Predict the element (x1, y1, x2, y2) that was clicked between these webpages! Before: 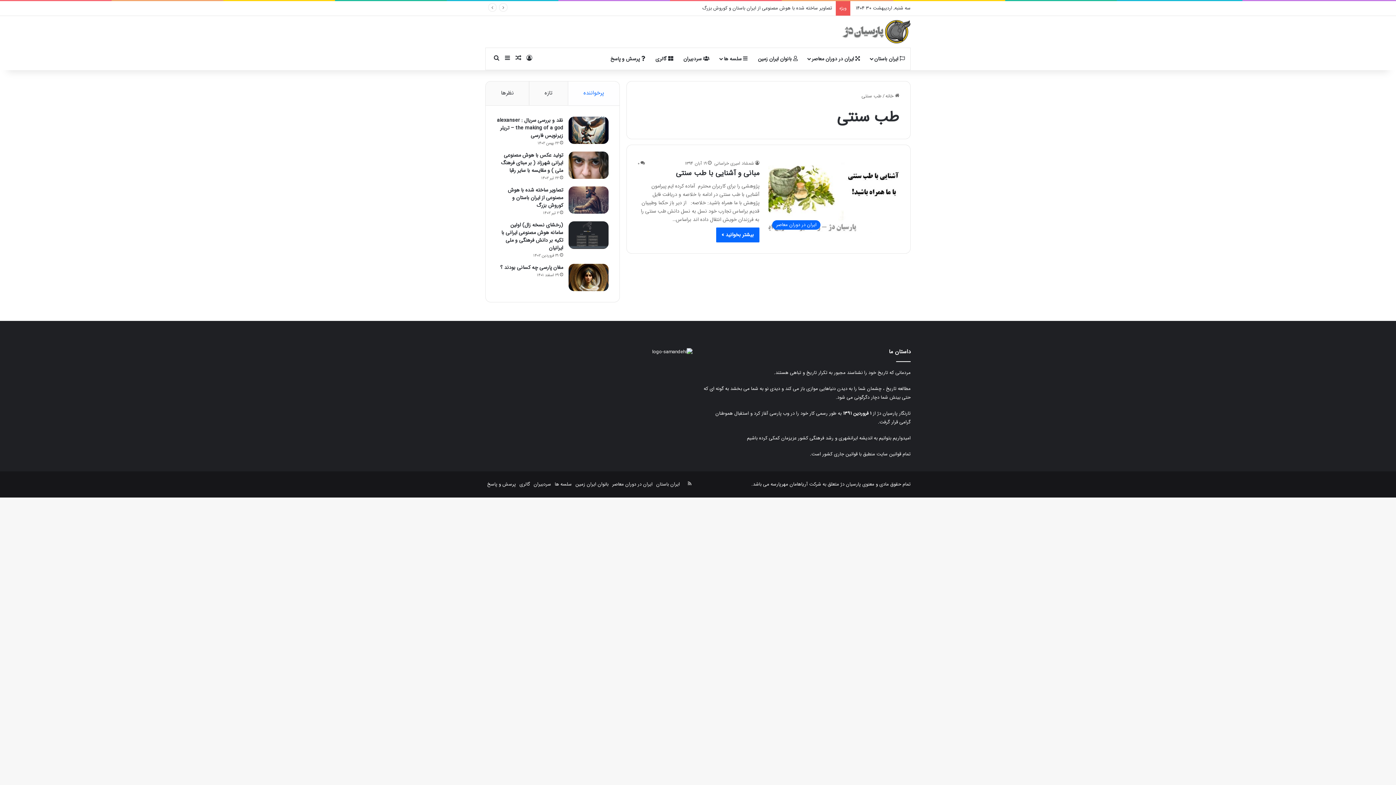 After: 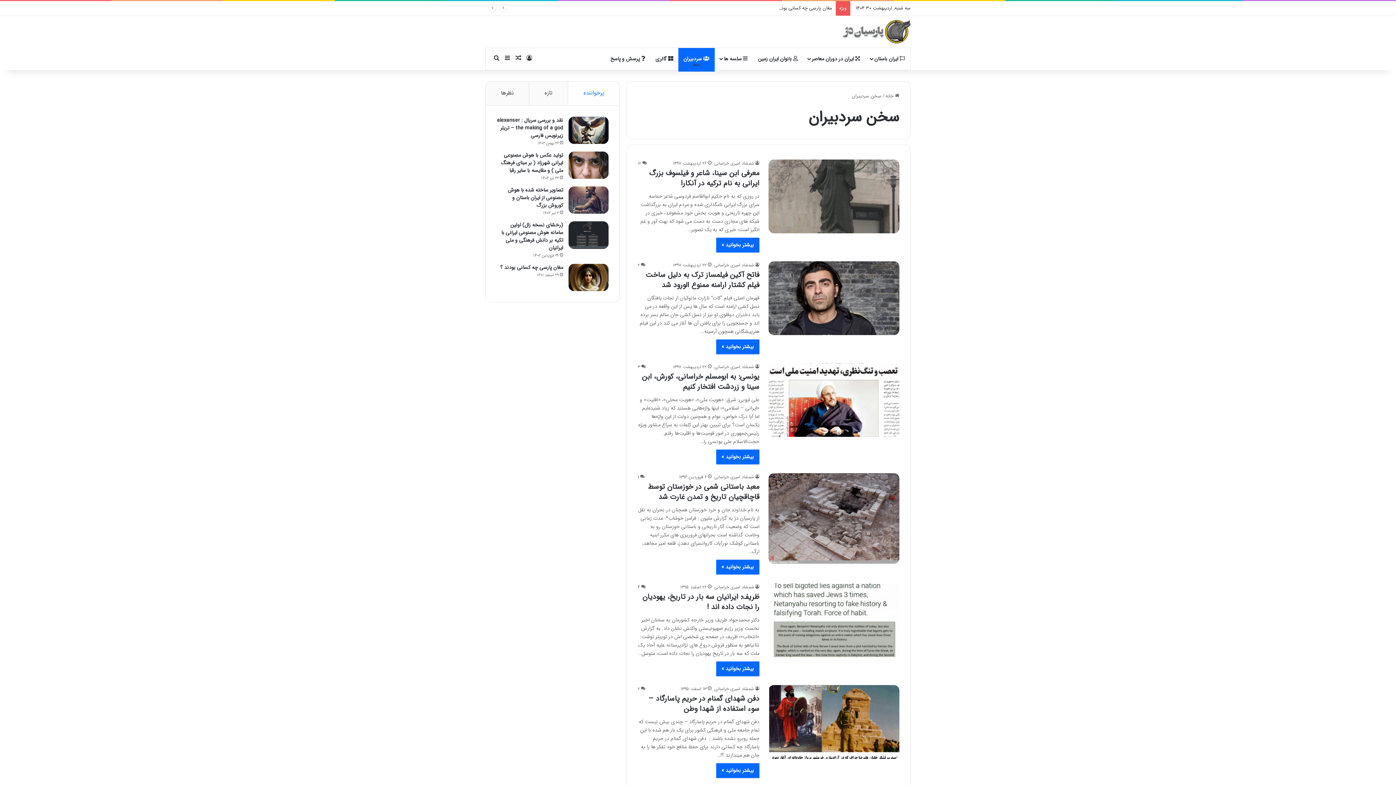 Action: label: سردبیران bbox: (533, 480, 551, 488)